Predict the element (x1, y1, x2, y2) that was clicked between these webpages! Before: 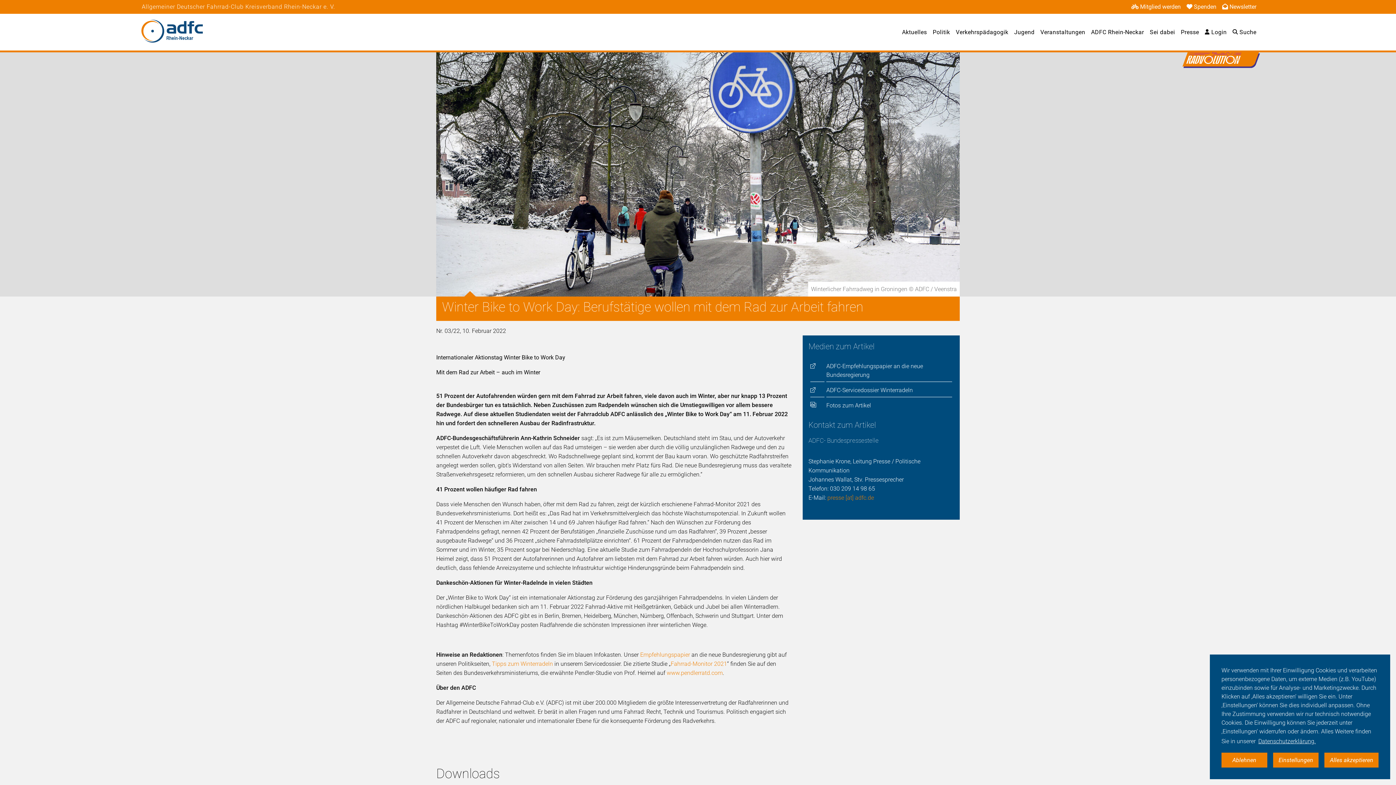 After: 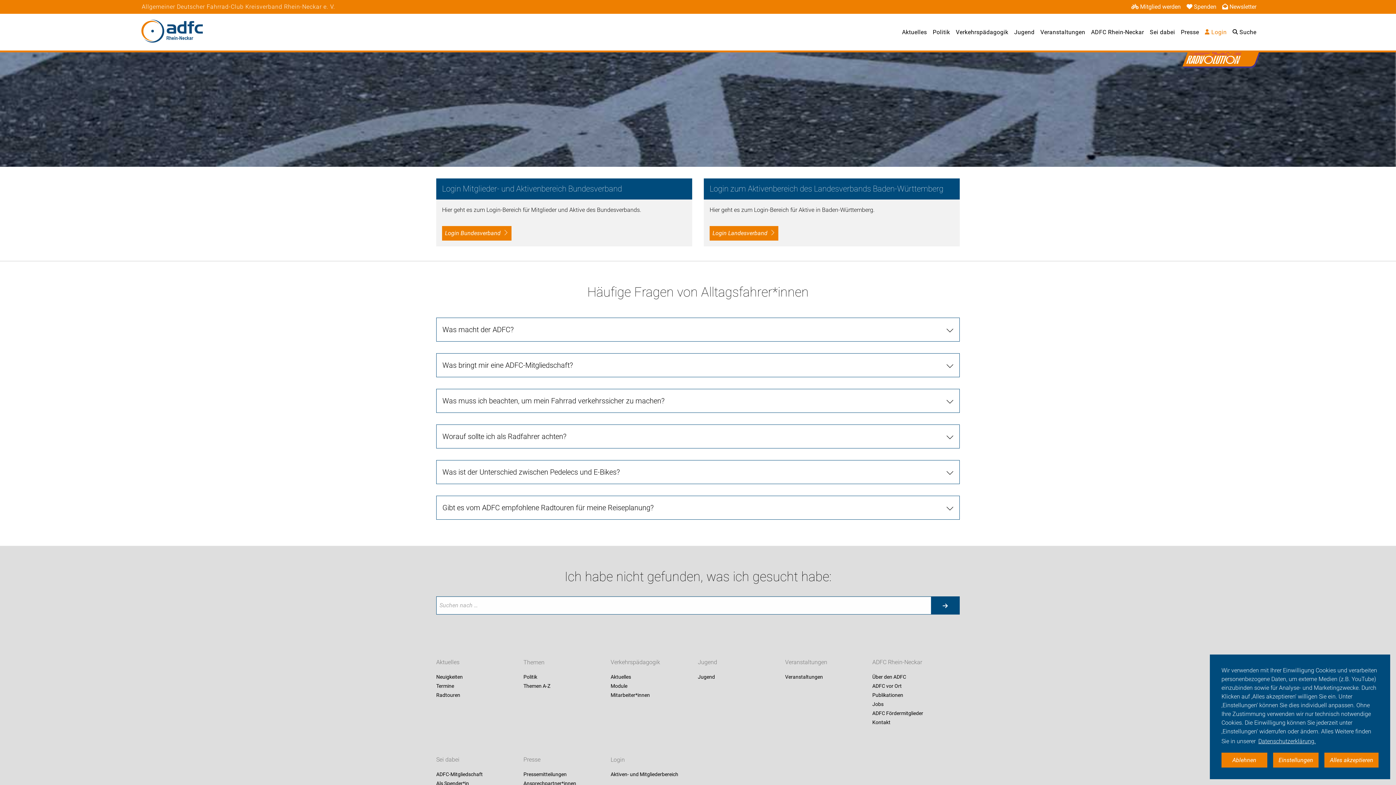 Action: label: Login bbox: (1205, 28, 1227, 35)